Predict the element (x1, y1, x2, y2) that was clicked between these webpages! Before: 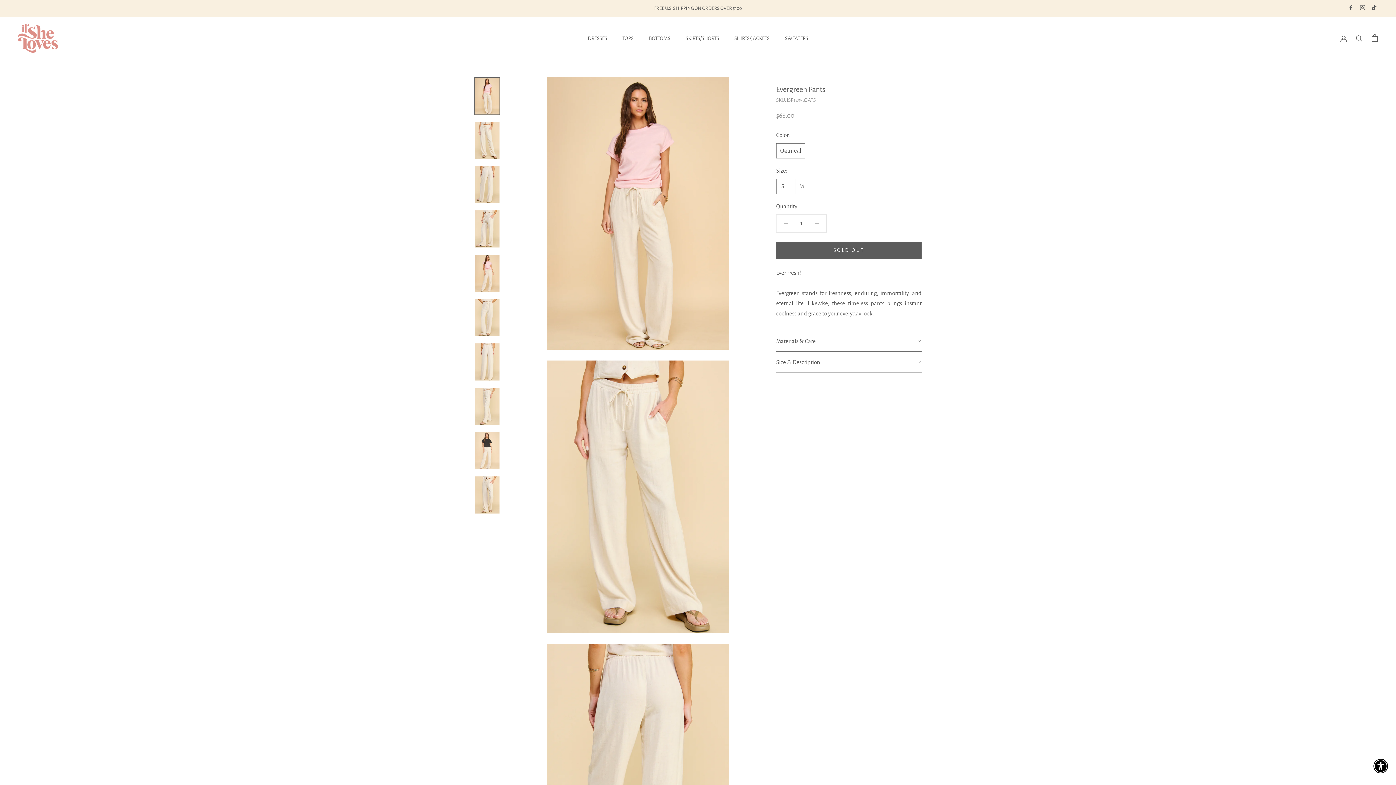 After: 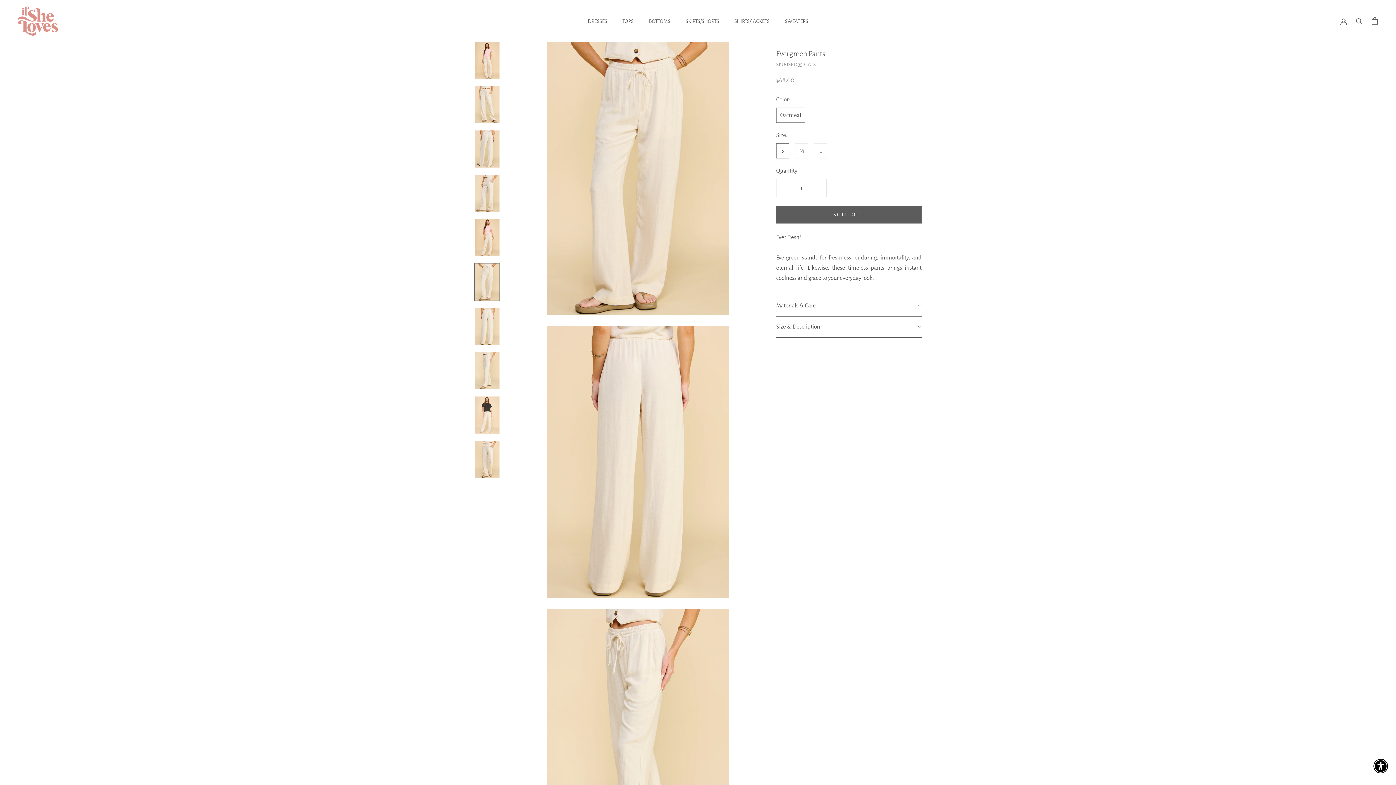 Action: bbox: (474, 299, 500, 336)